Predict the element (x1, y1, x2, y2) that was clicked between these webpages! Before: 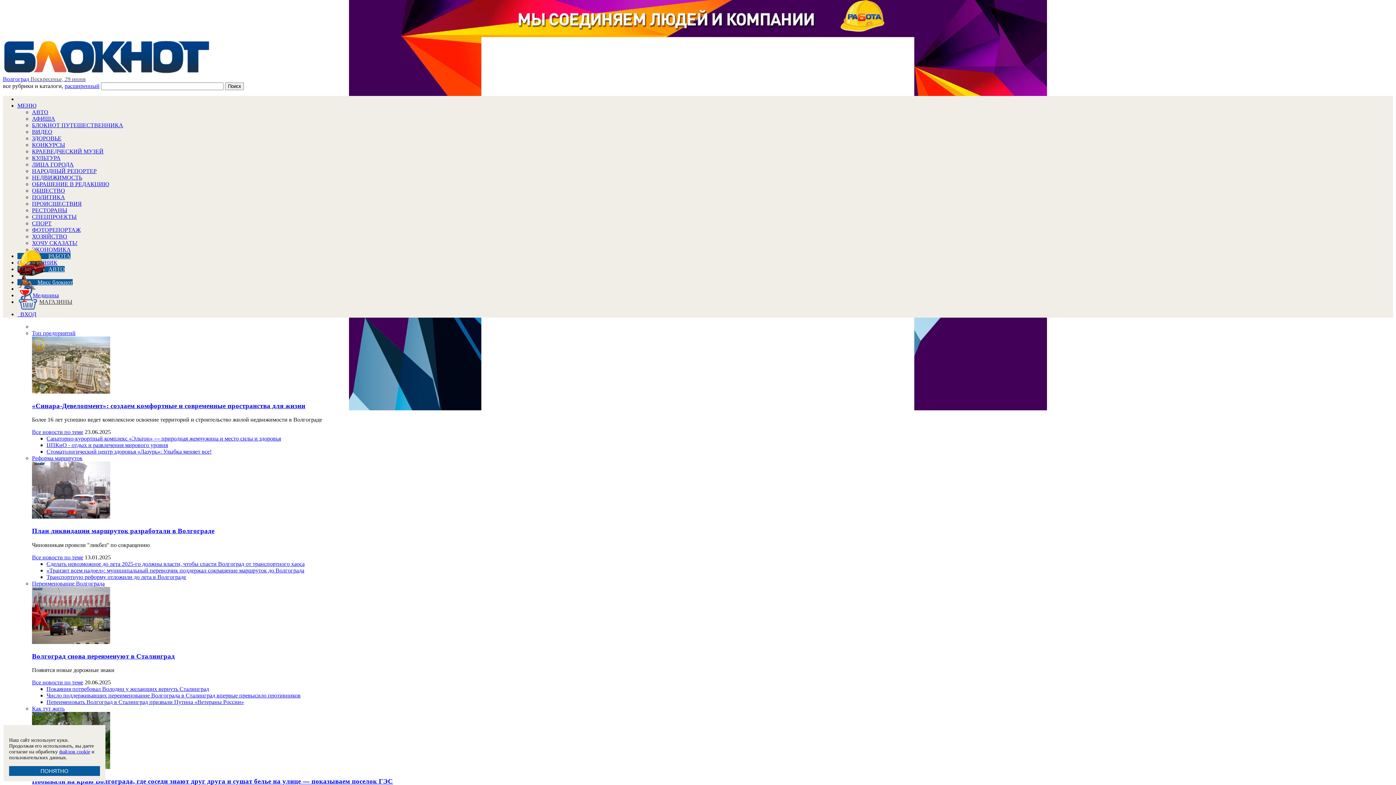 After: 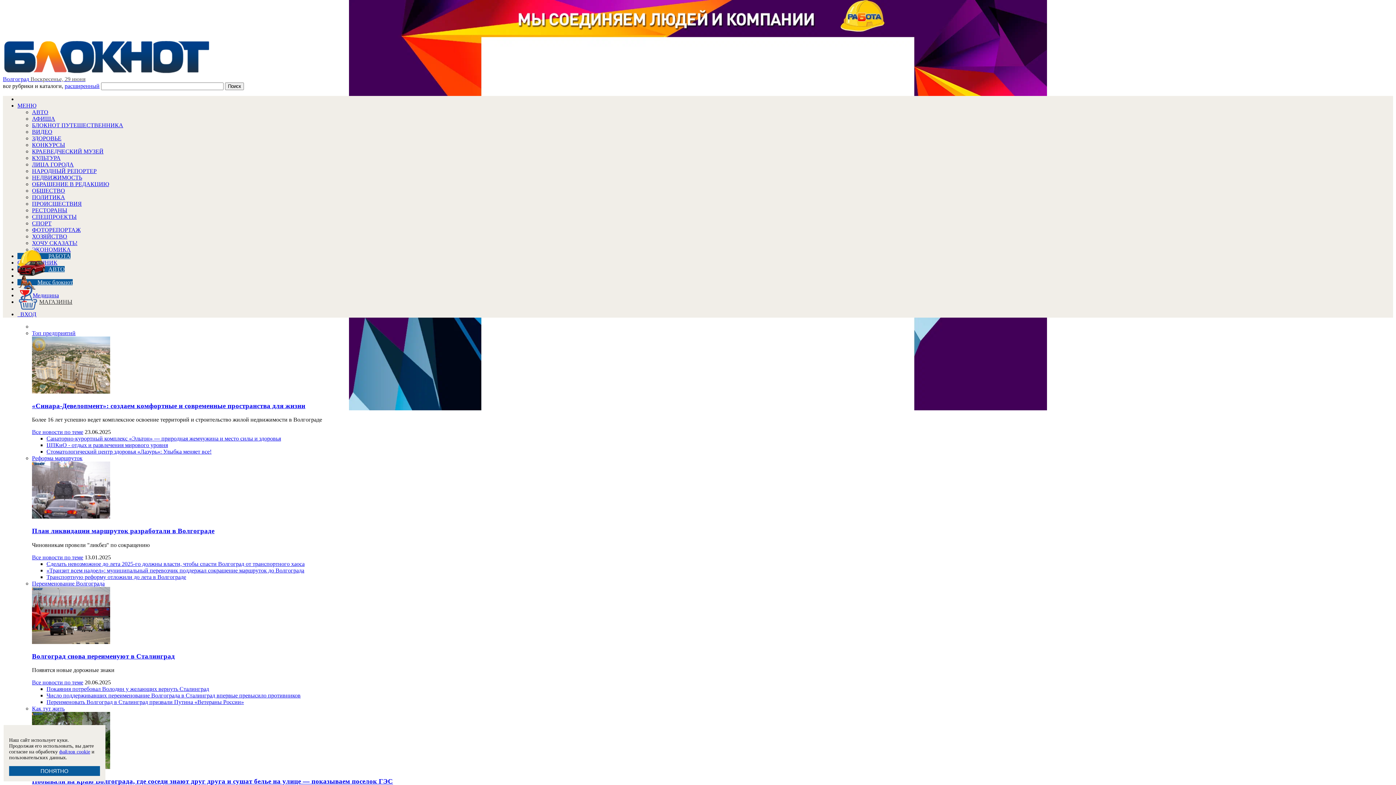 Action: label: Переименовать Волгоград в Сталинград призвали Путина «Ветераны России» bbox: (46, 699, 244, 705)